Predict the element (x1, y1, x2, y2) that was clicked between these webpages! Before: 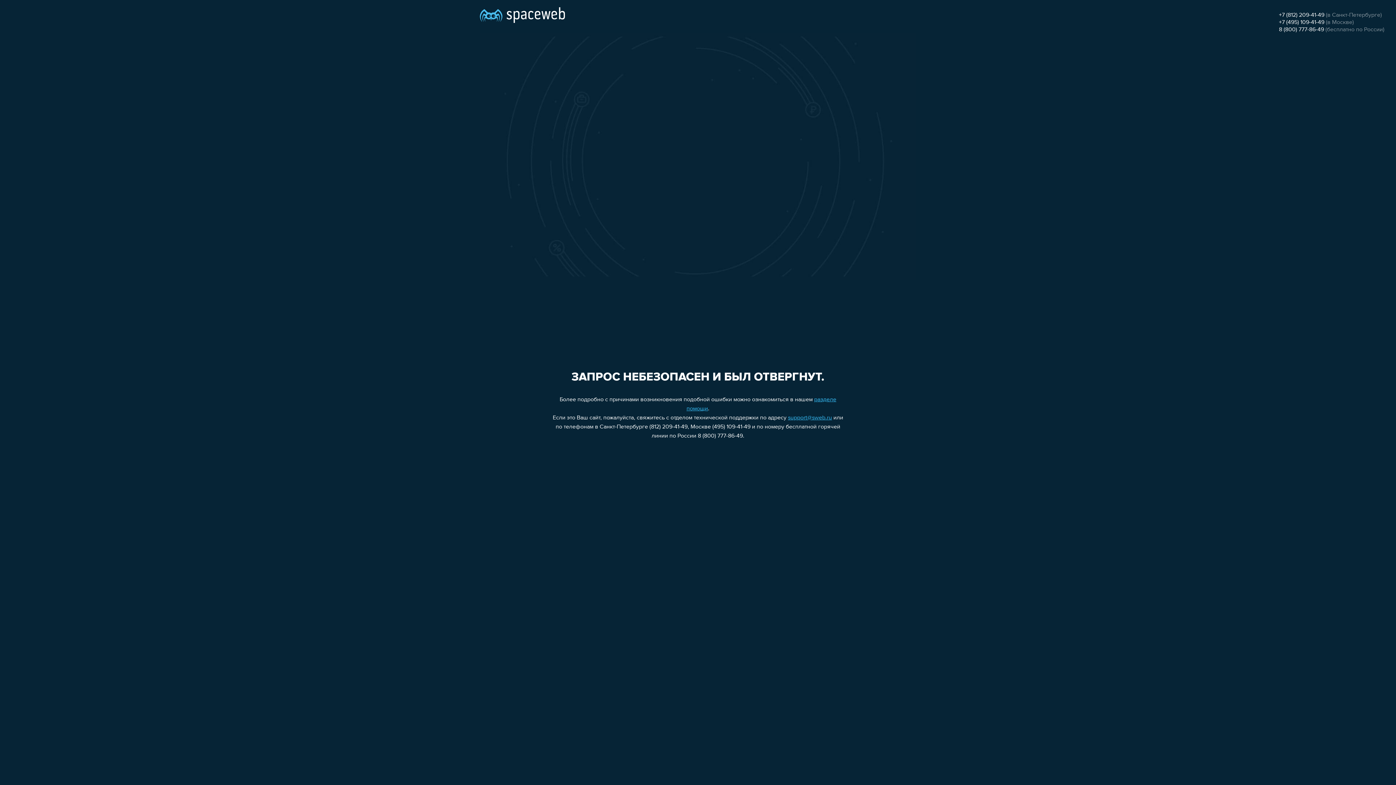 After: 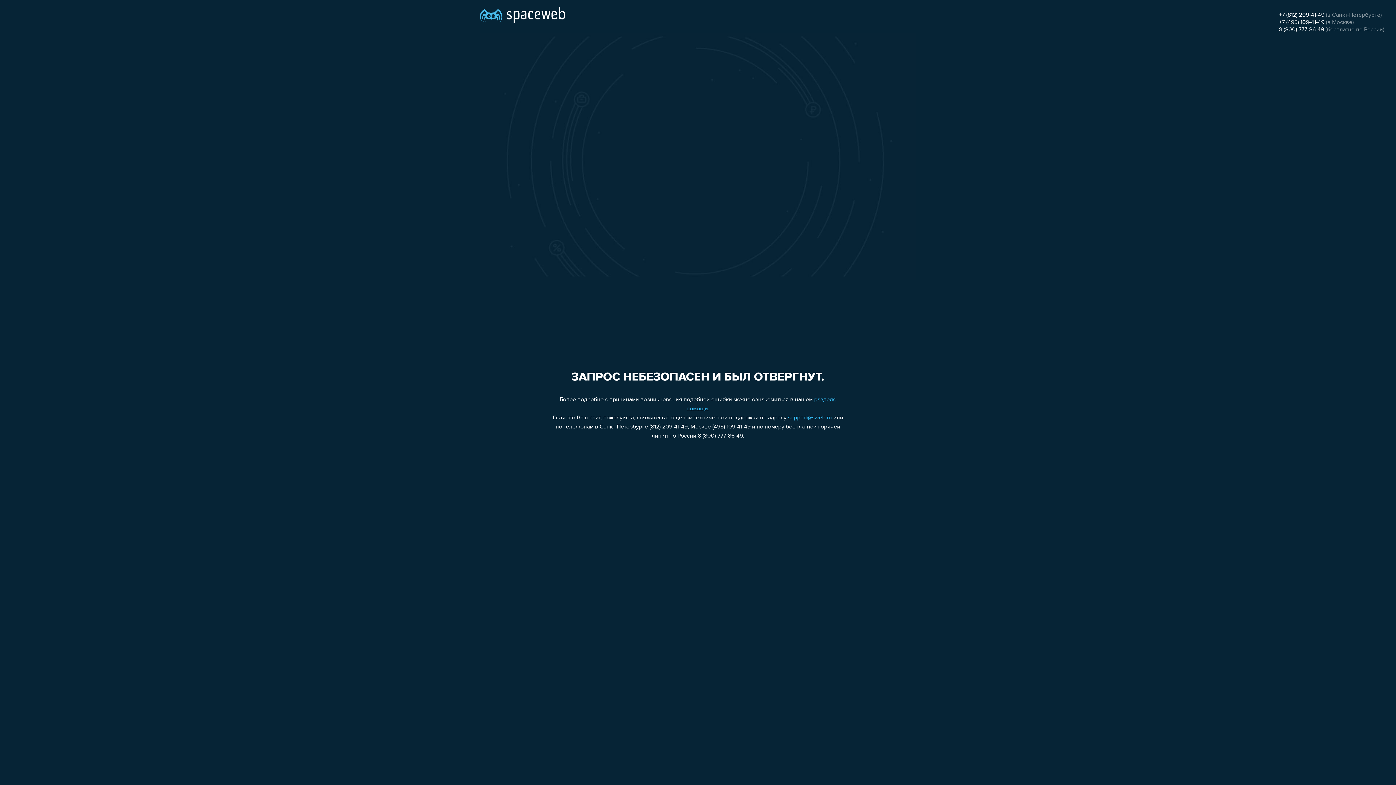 Action: label: +7 (812) 209-41-49 bbox: (1279, 12, 1324, 18)